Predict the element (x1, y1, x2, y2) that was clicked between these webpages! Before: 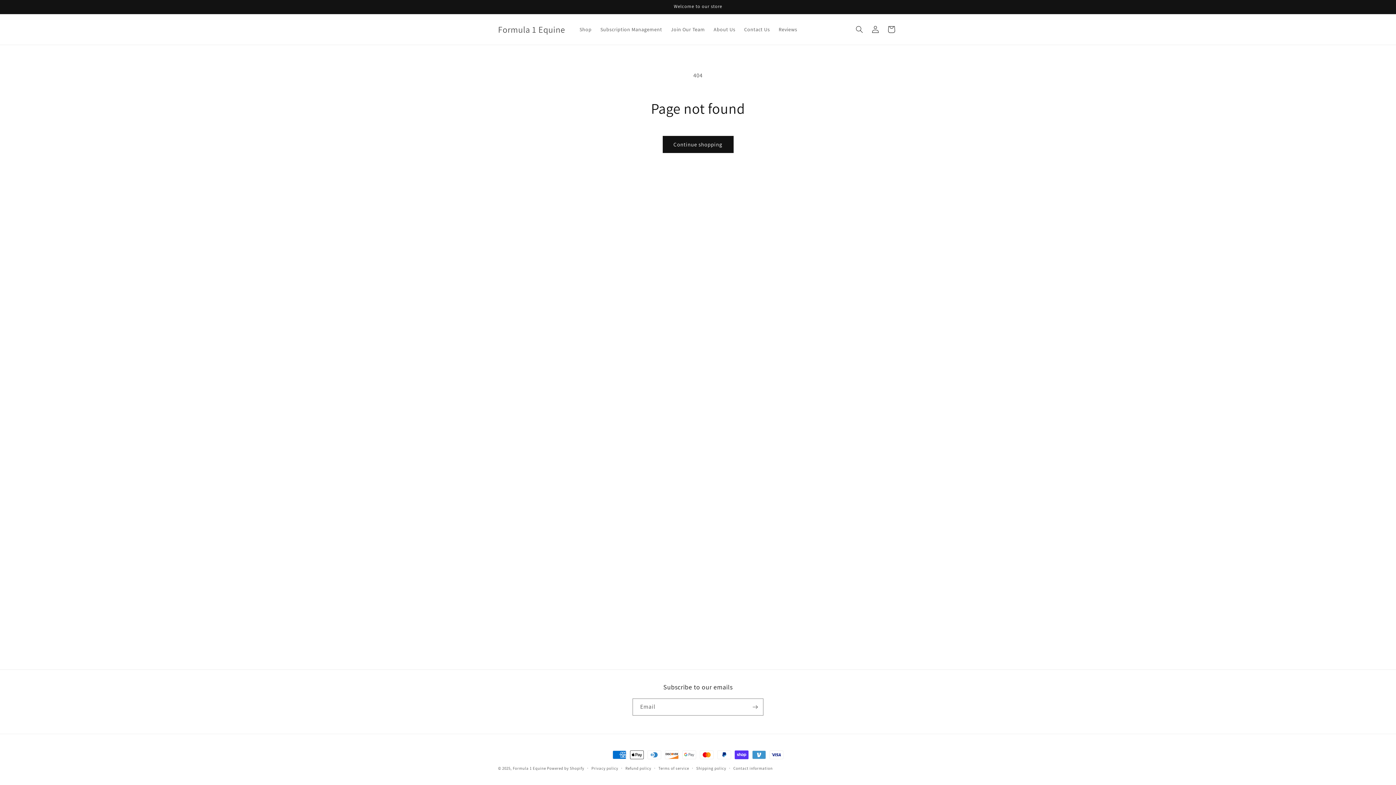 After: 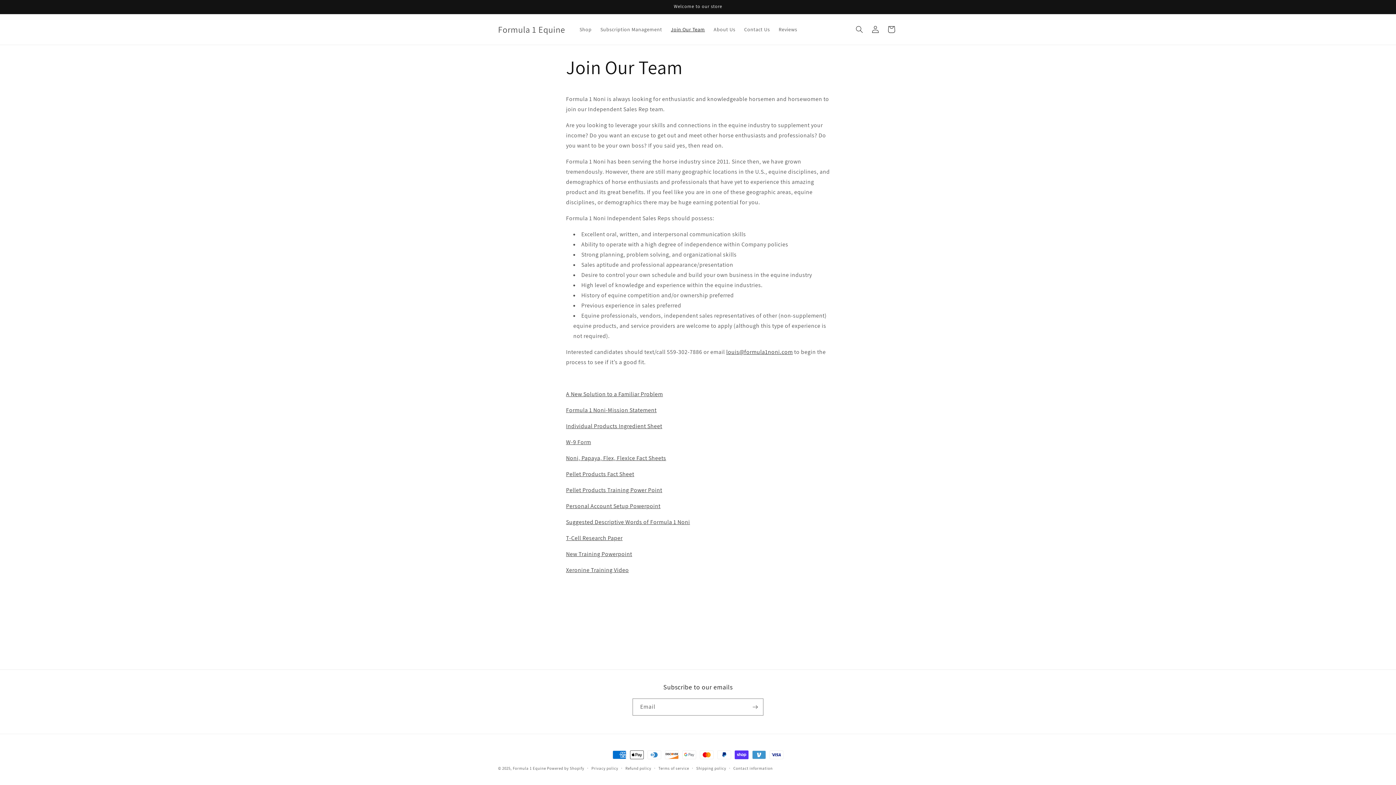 Action: label: Join Our Team bbox: (666, 21, 709, 37)